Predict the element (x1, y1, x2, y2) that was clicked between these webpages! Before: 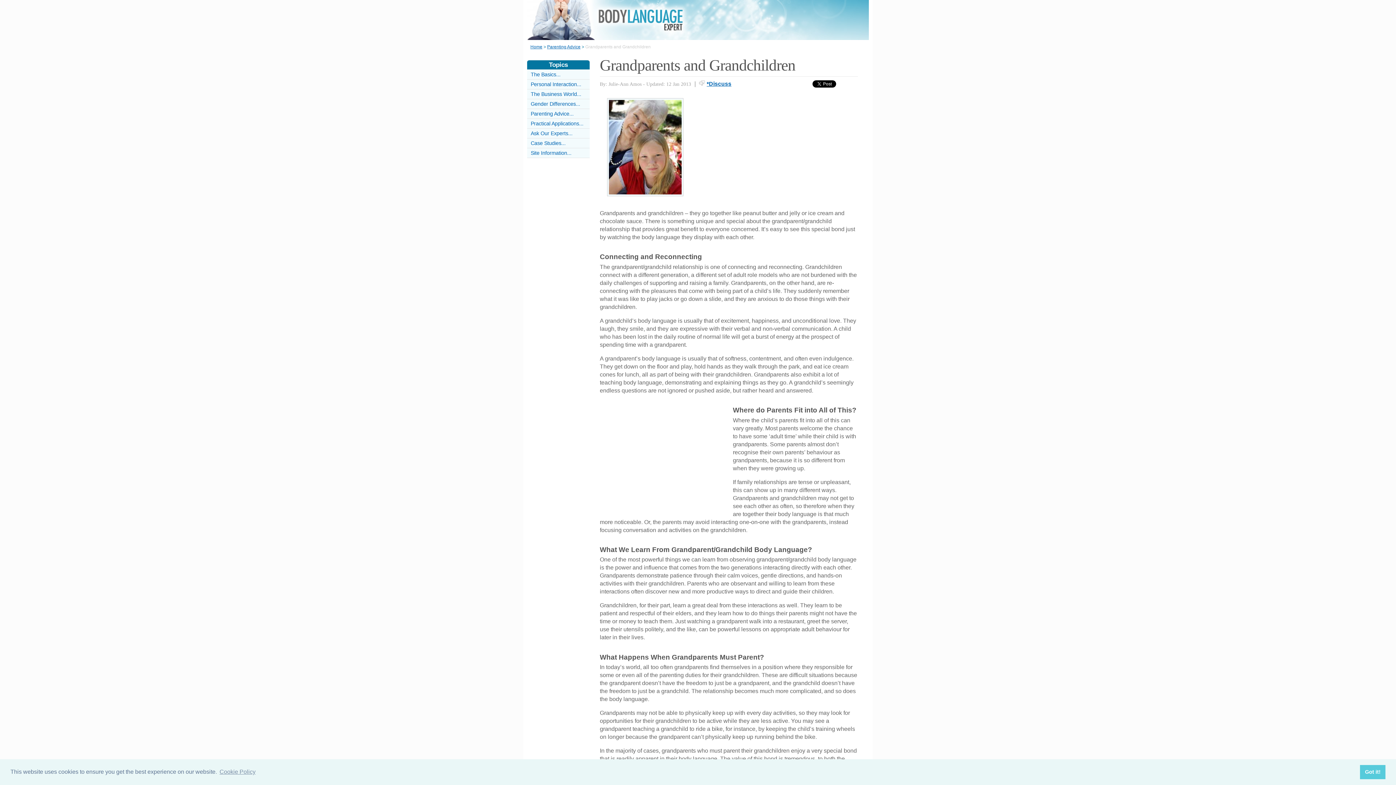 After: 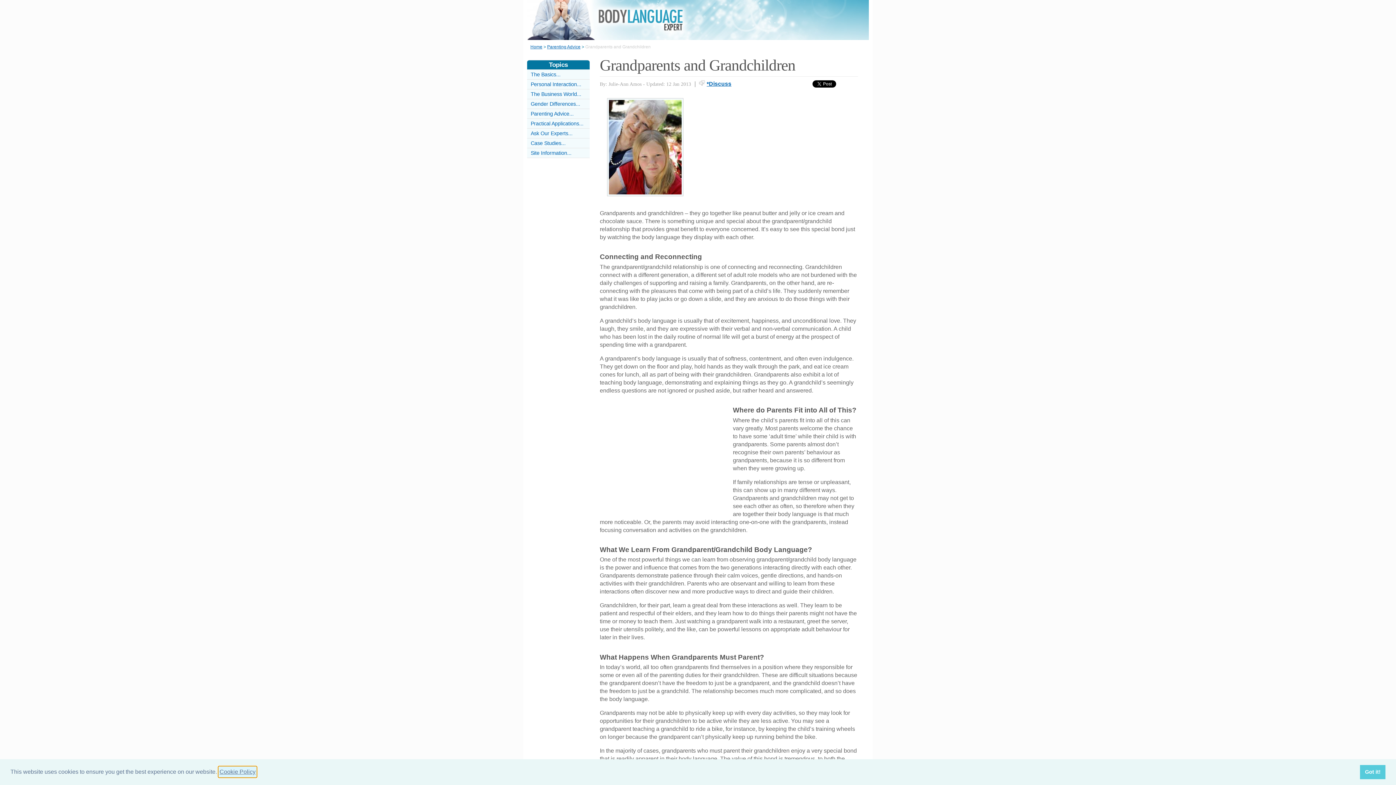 Action: label: learn more about cookies bbox: (218, 766, 256, 777)